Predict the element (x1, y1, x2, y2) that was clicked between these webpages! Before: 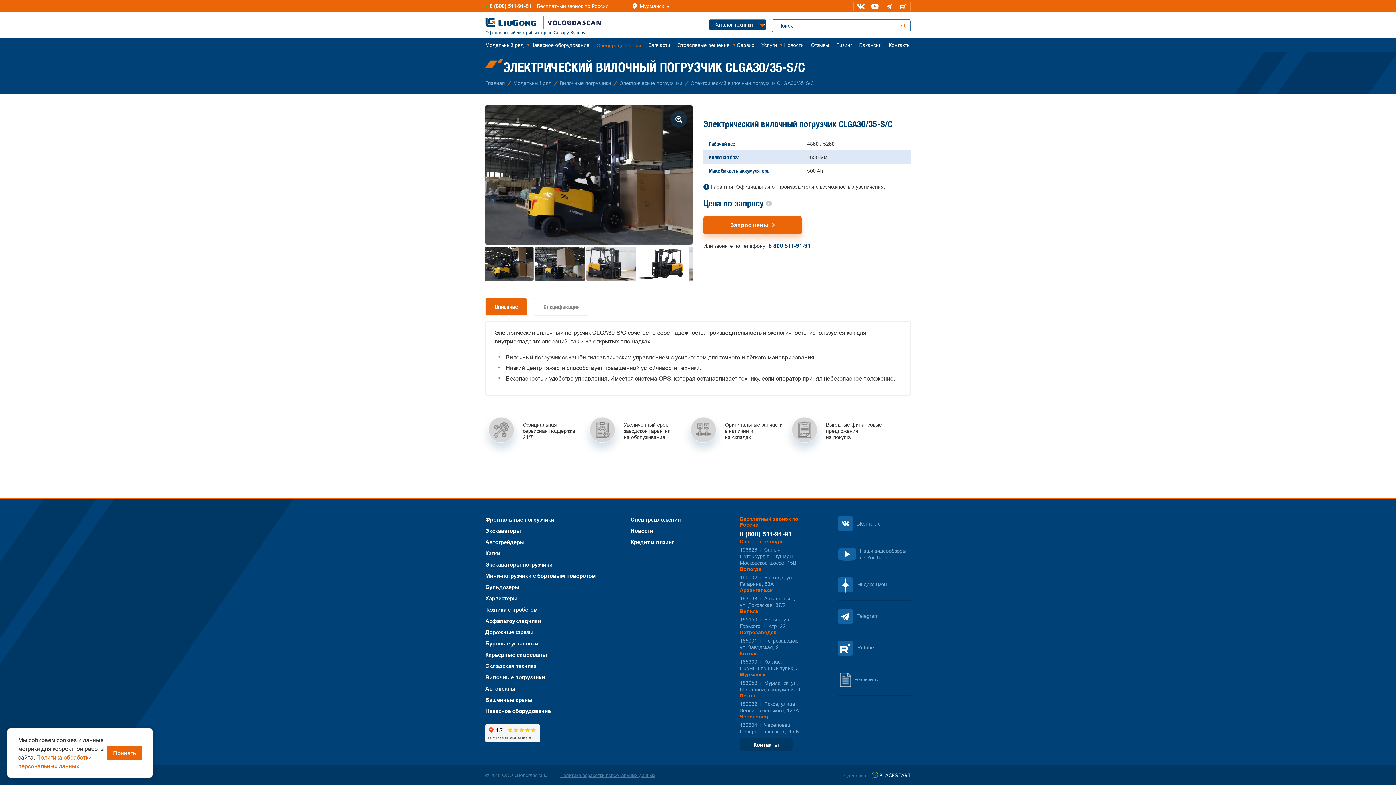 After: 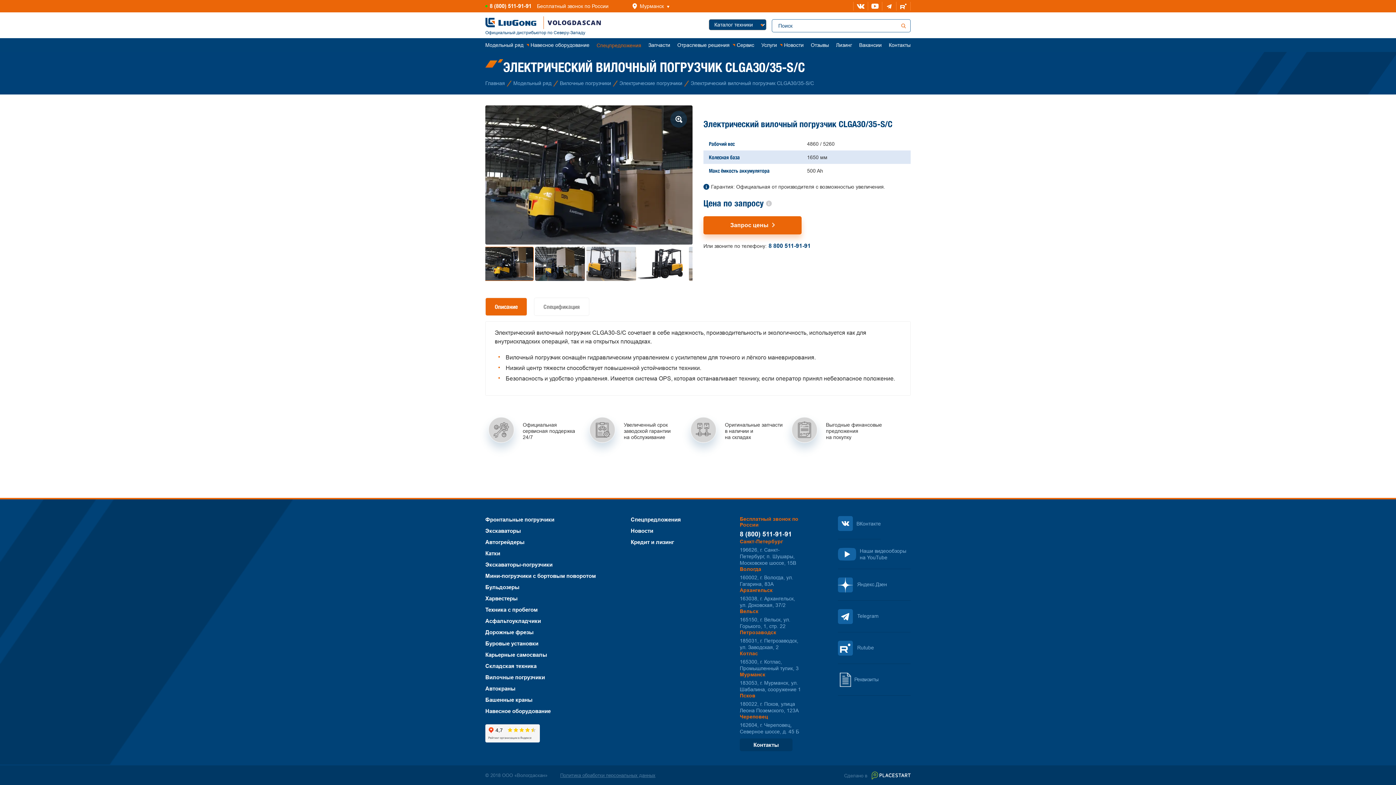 Action: label: Принять bbox: (107, 746, 141, 760)